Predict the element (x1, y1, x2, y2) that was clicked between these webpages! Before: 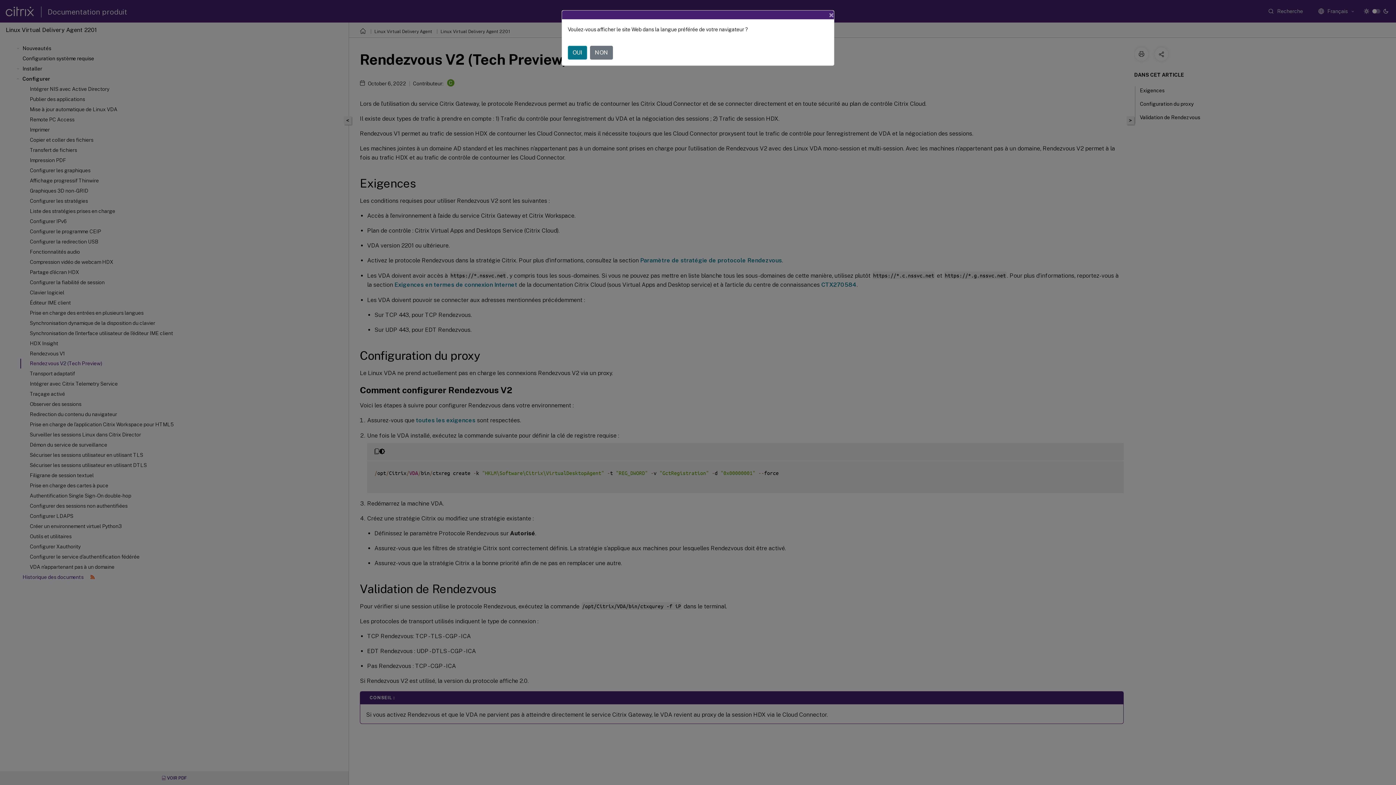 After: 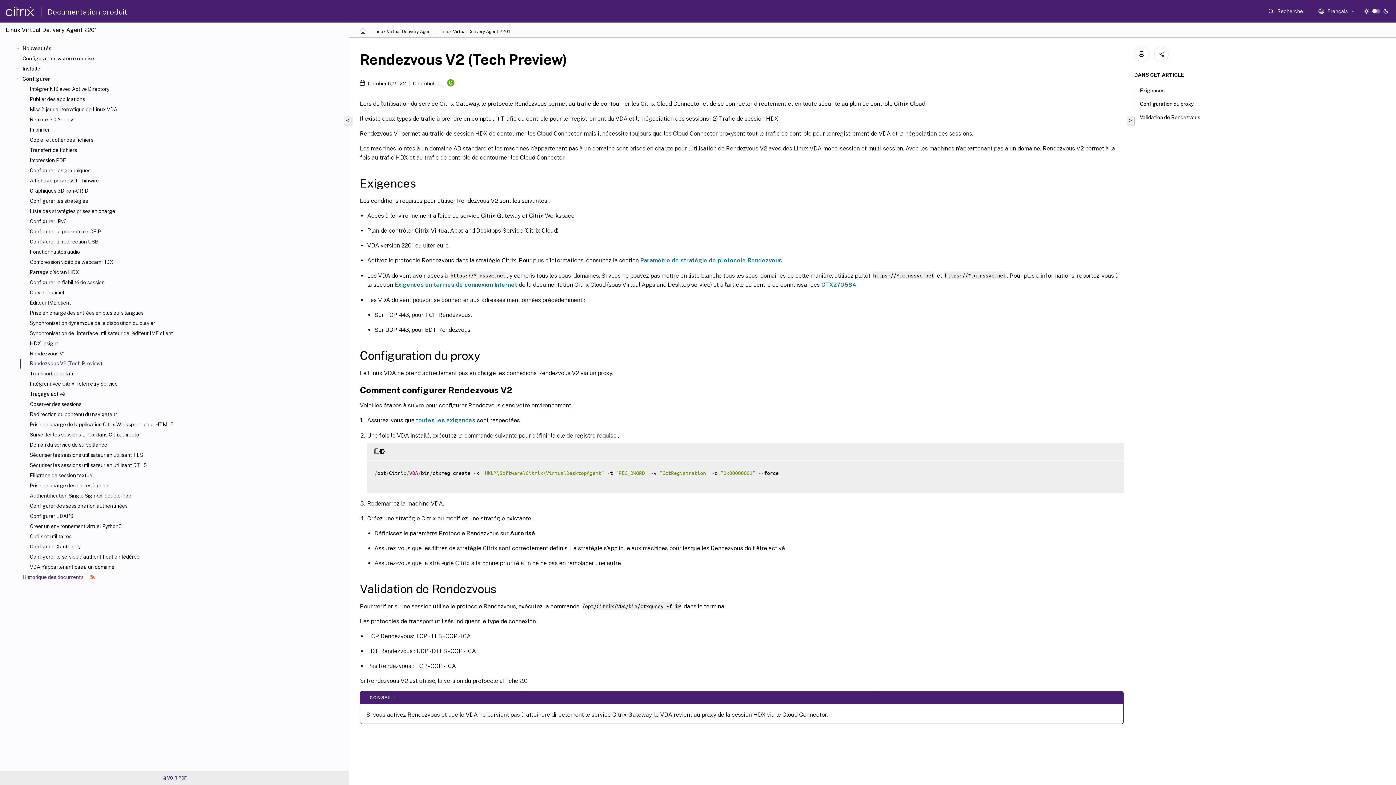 Action: label: Close bbox: (823, 4, 840, 25)